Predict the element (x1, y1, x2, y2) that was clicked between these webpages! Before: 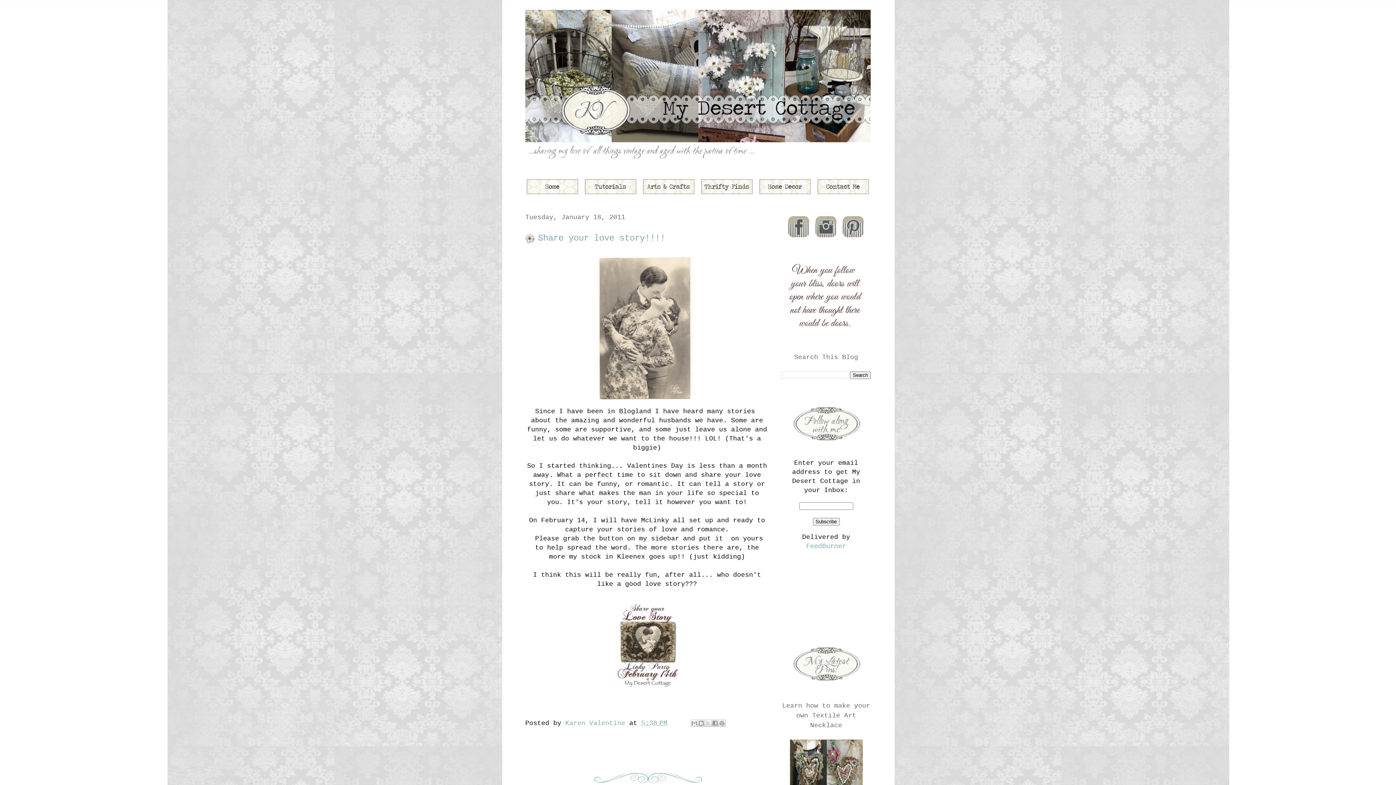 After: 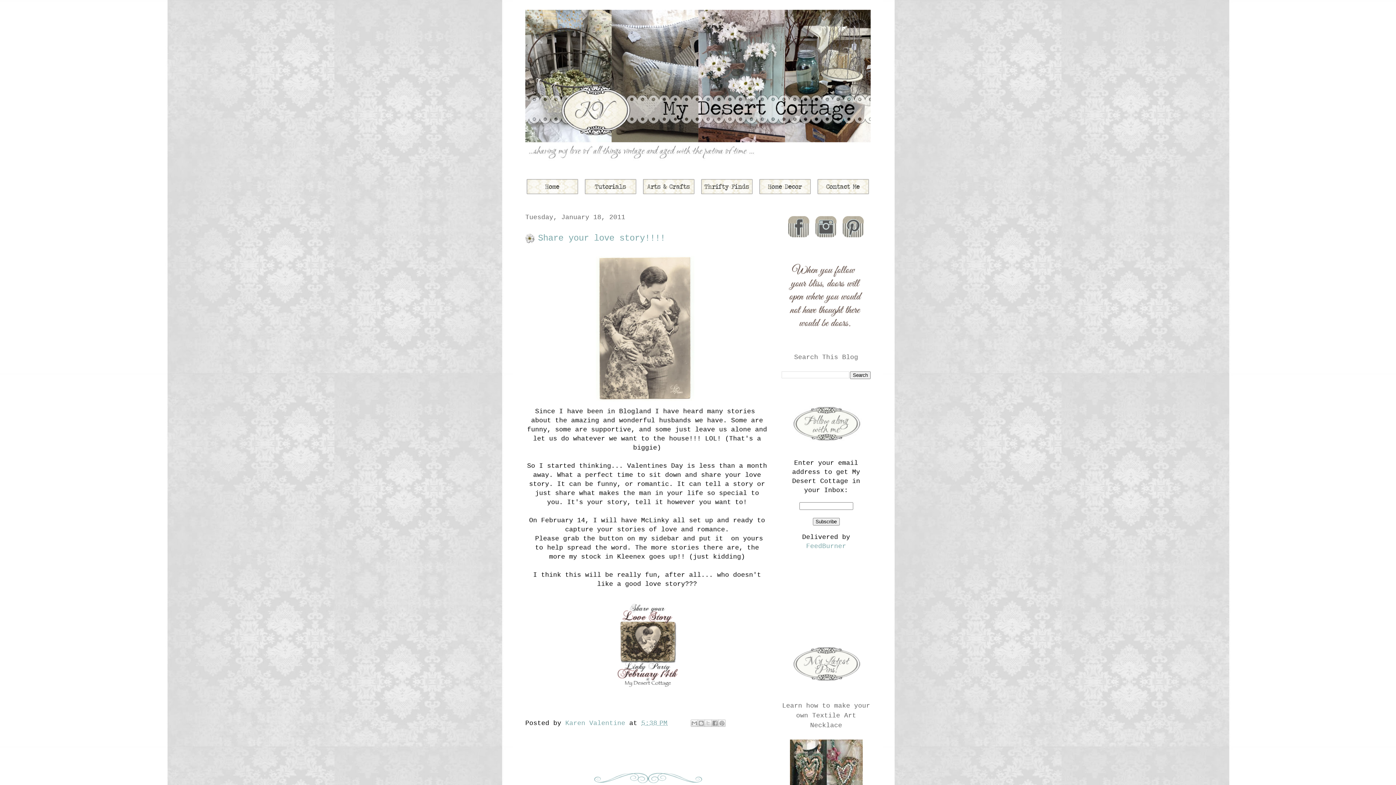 Action: label: 5:38 PM bbox: (641, 719, 667, 727)